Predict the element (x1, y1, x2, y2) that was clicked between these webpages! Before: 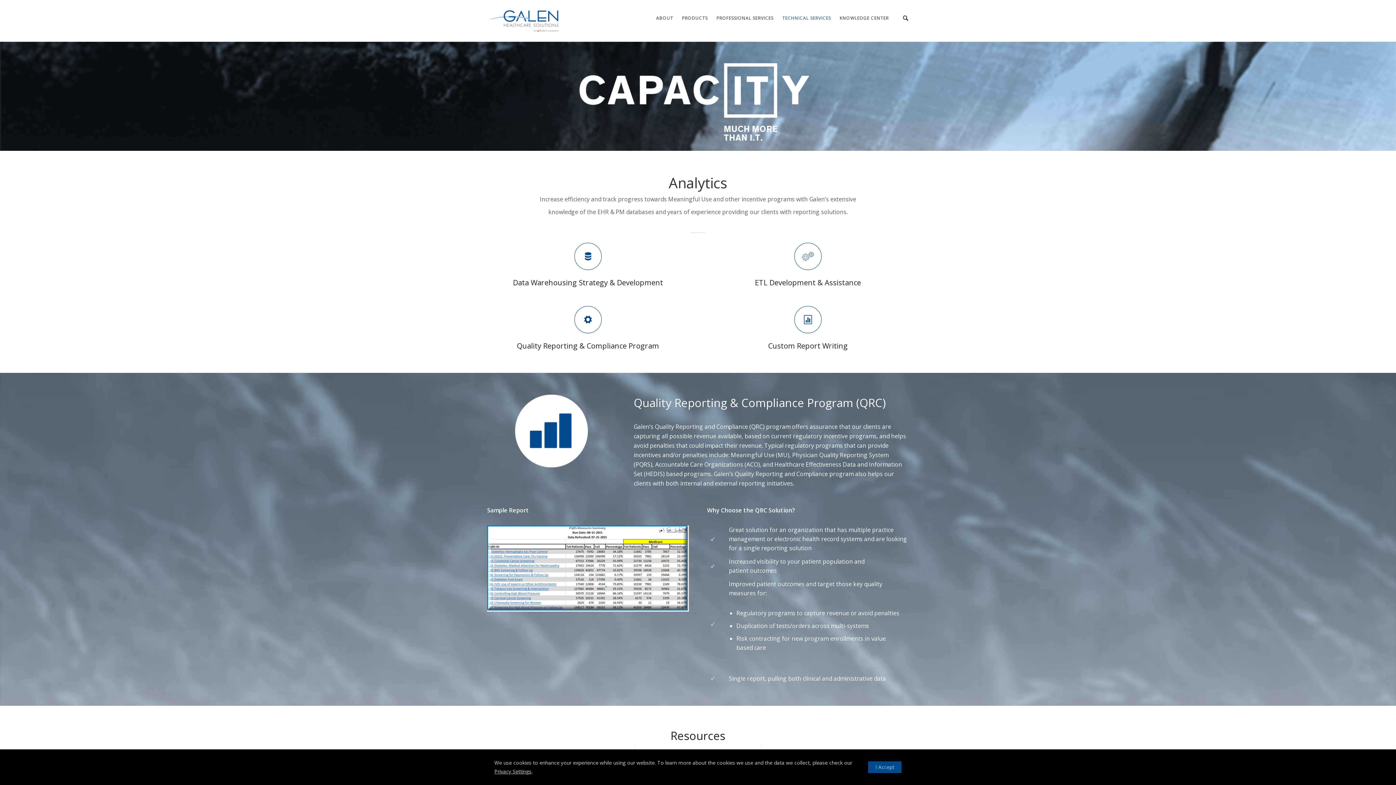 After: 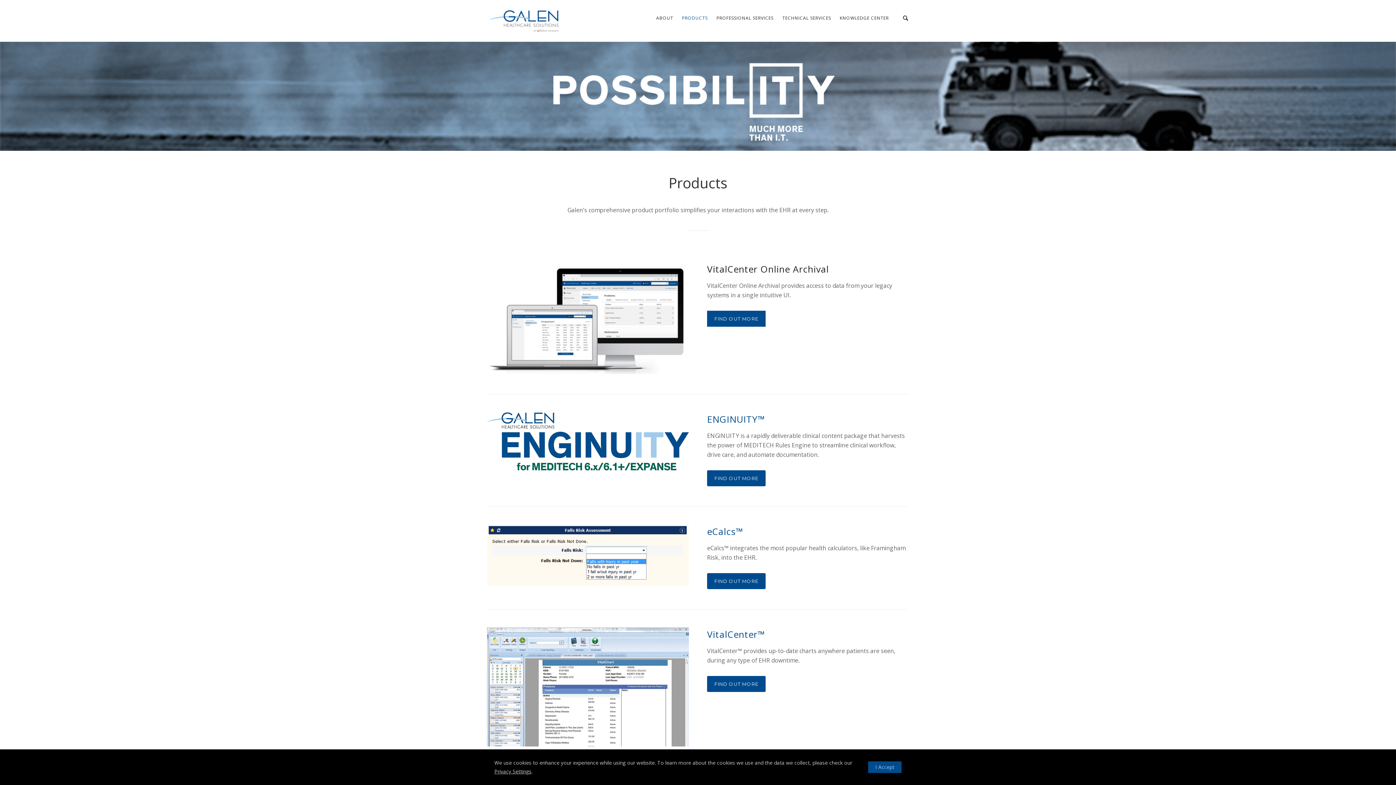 Action: bbox: (677, 14, 712, 21) label: PRODUCTS